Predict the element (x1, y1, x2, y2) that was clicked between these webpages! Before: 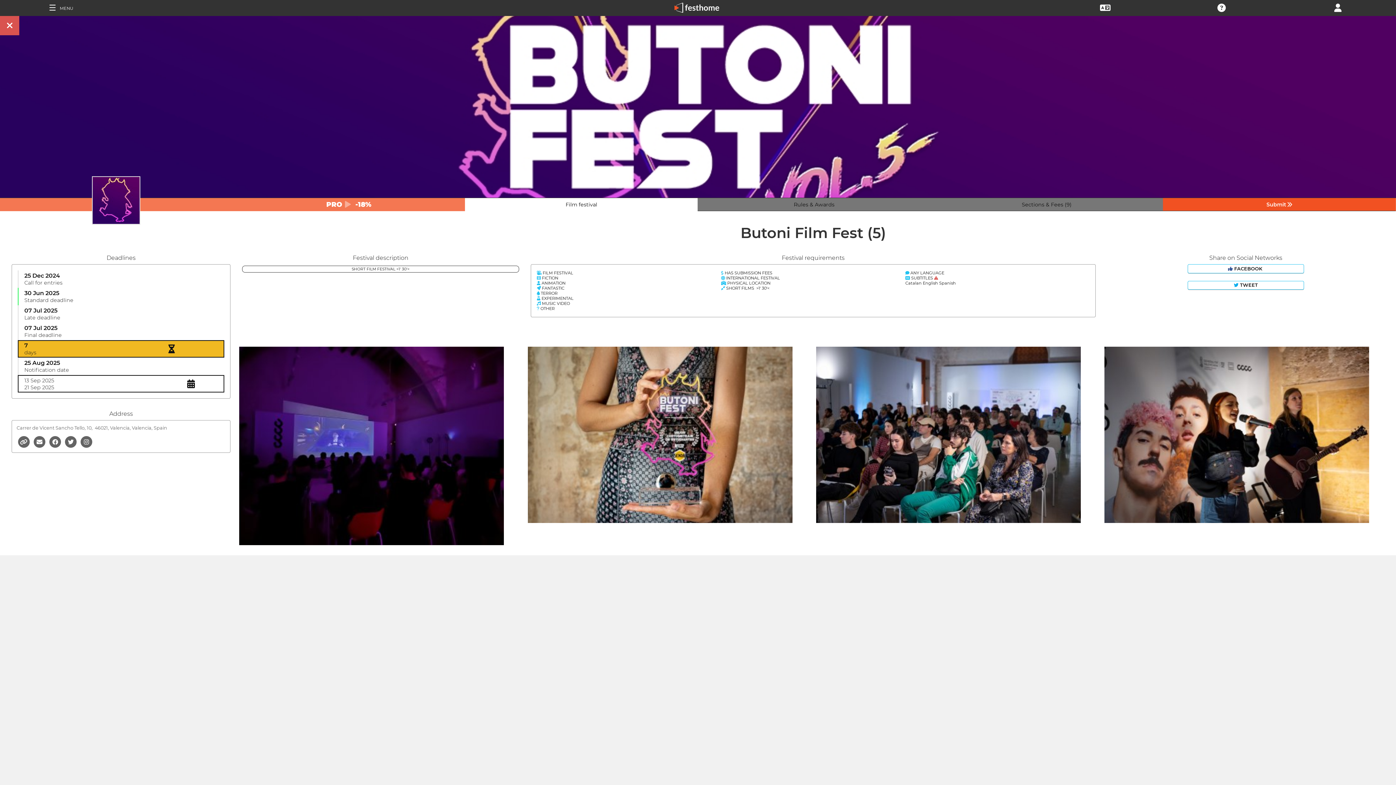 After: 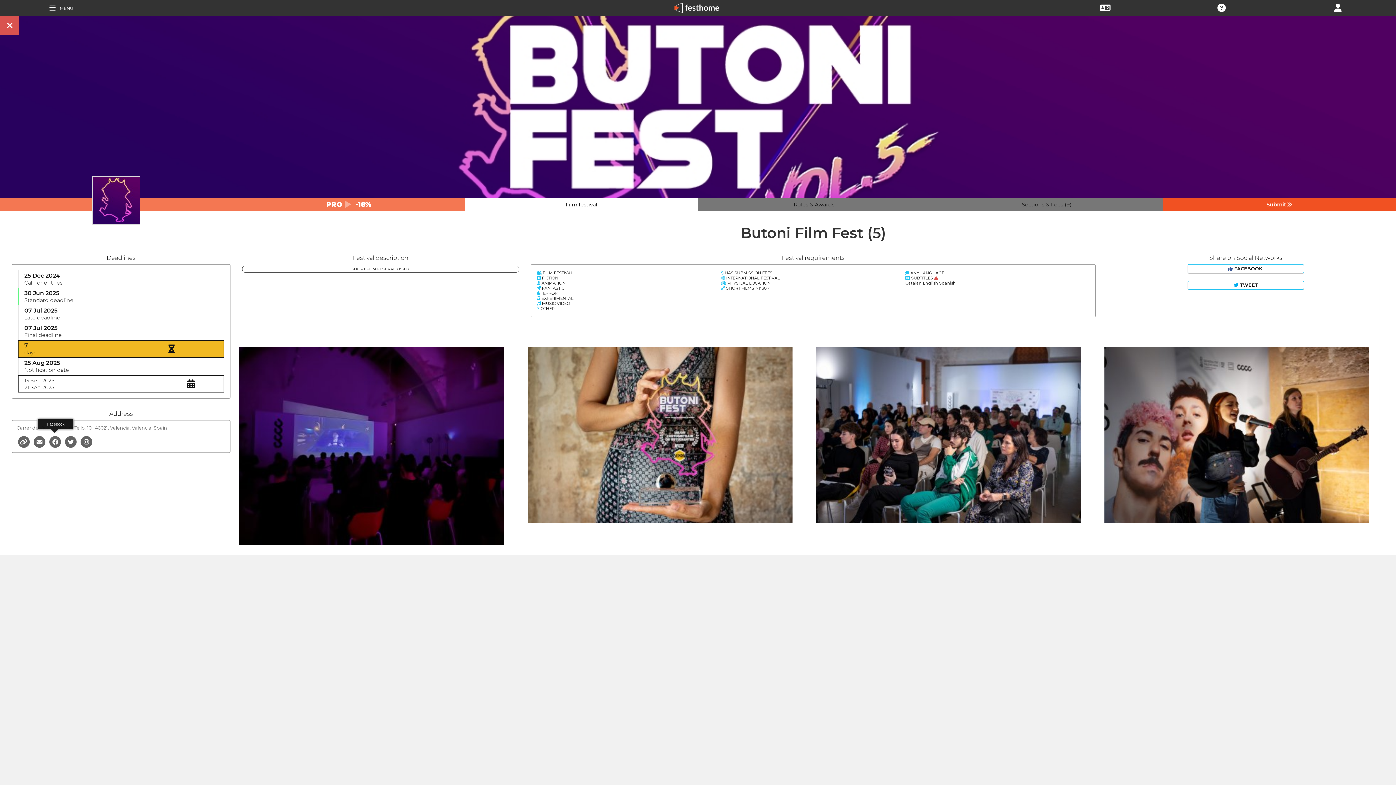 Action: label:   bbox: (47, 438, 63, 444)